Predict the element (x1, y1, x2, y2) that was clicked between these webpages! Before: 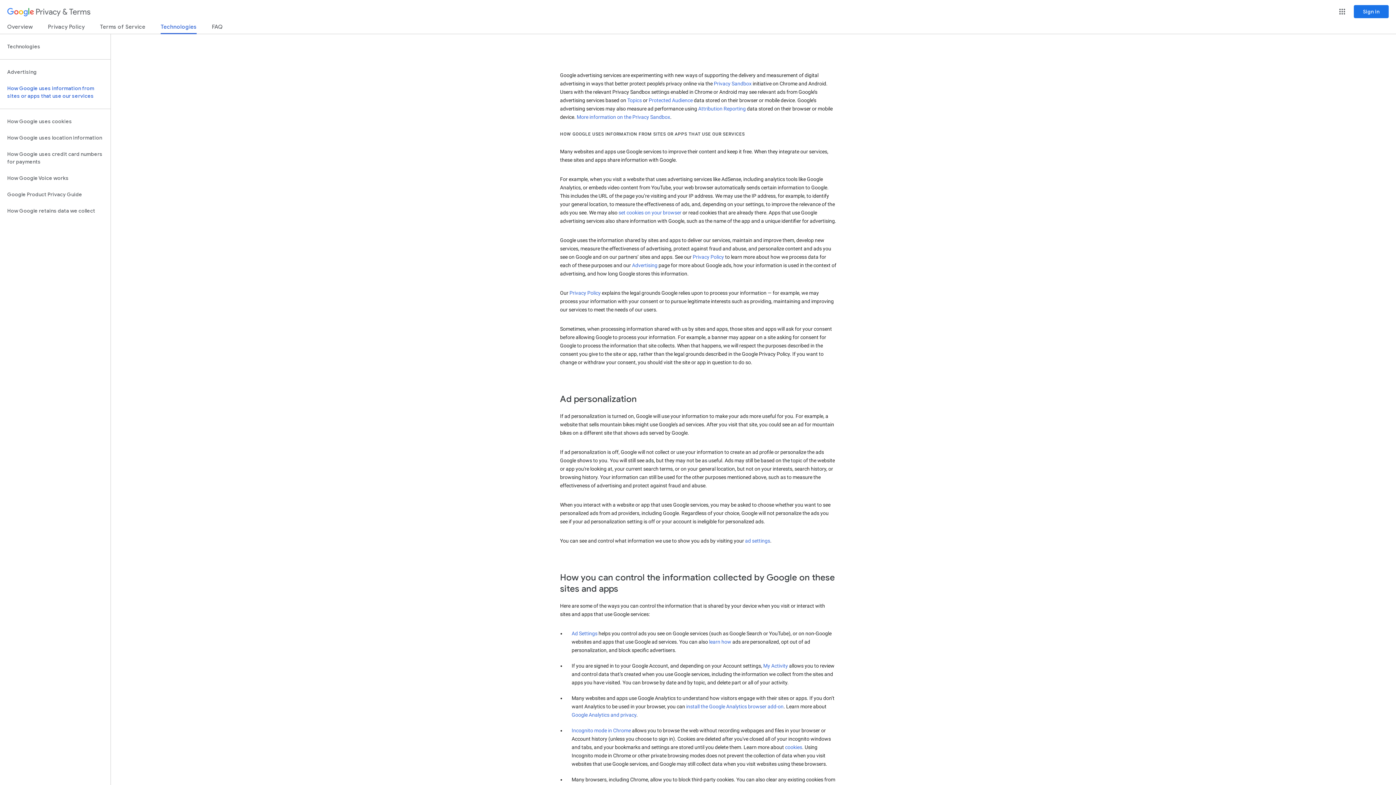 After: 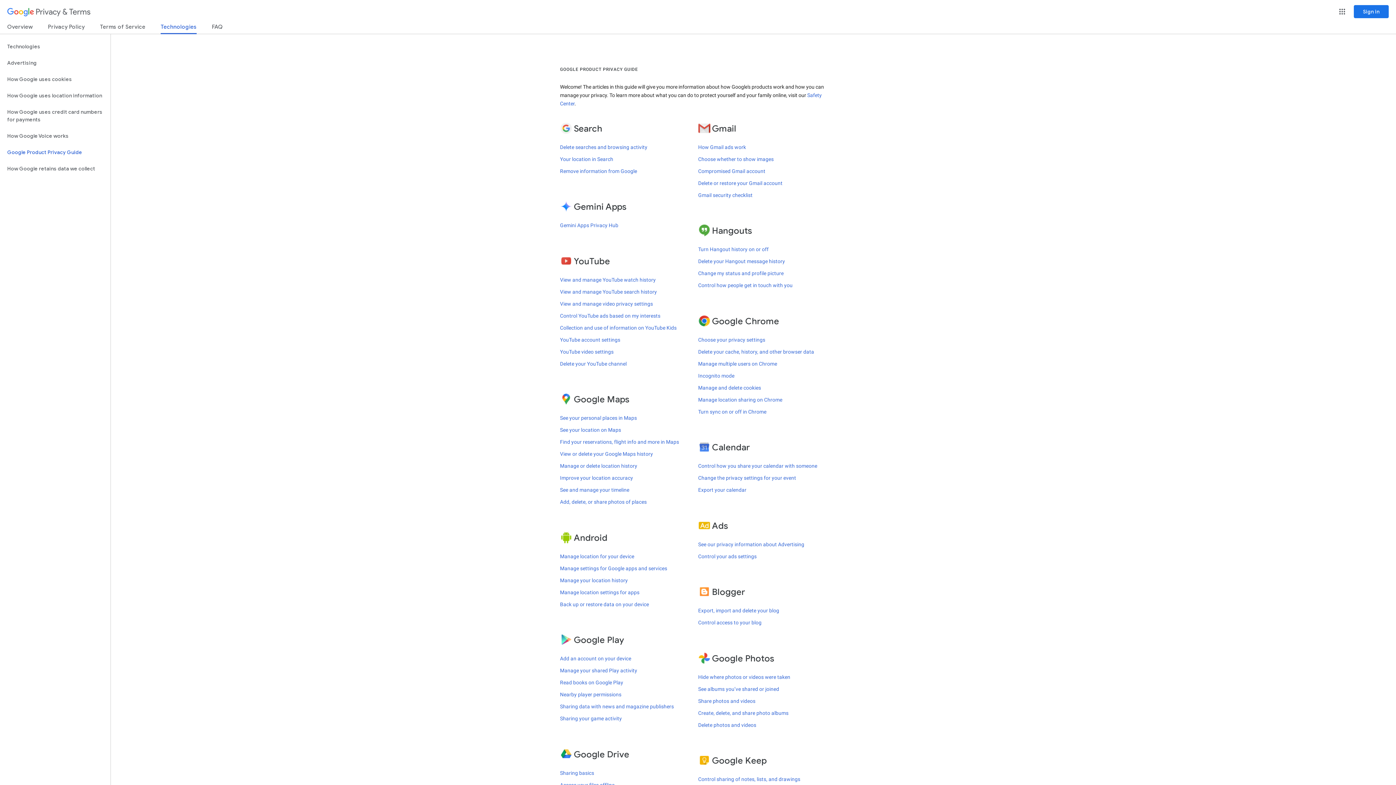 Action: bbox: (0, 186, 110, 202) label: Google Product Privacy Guide